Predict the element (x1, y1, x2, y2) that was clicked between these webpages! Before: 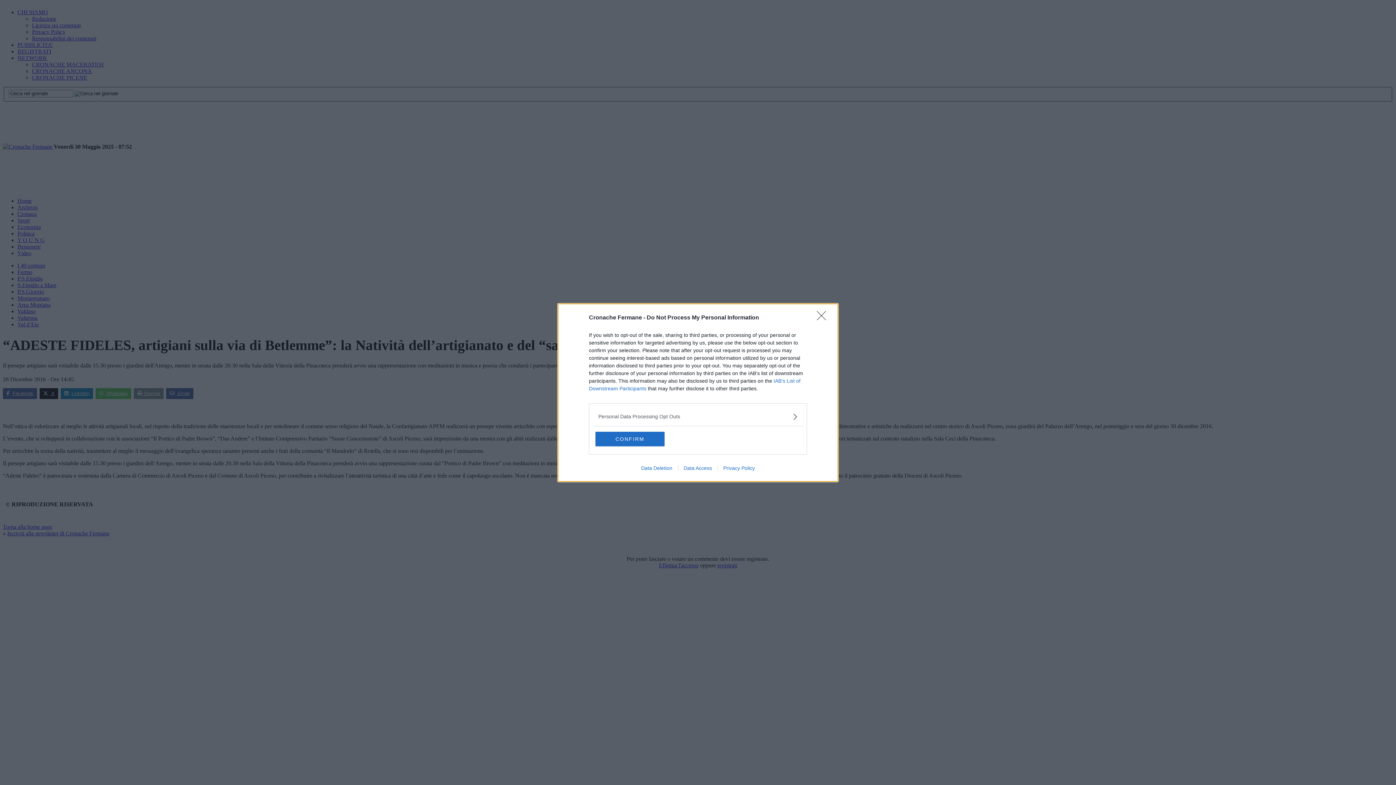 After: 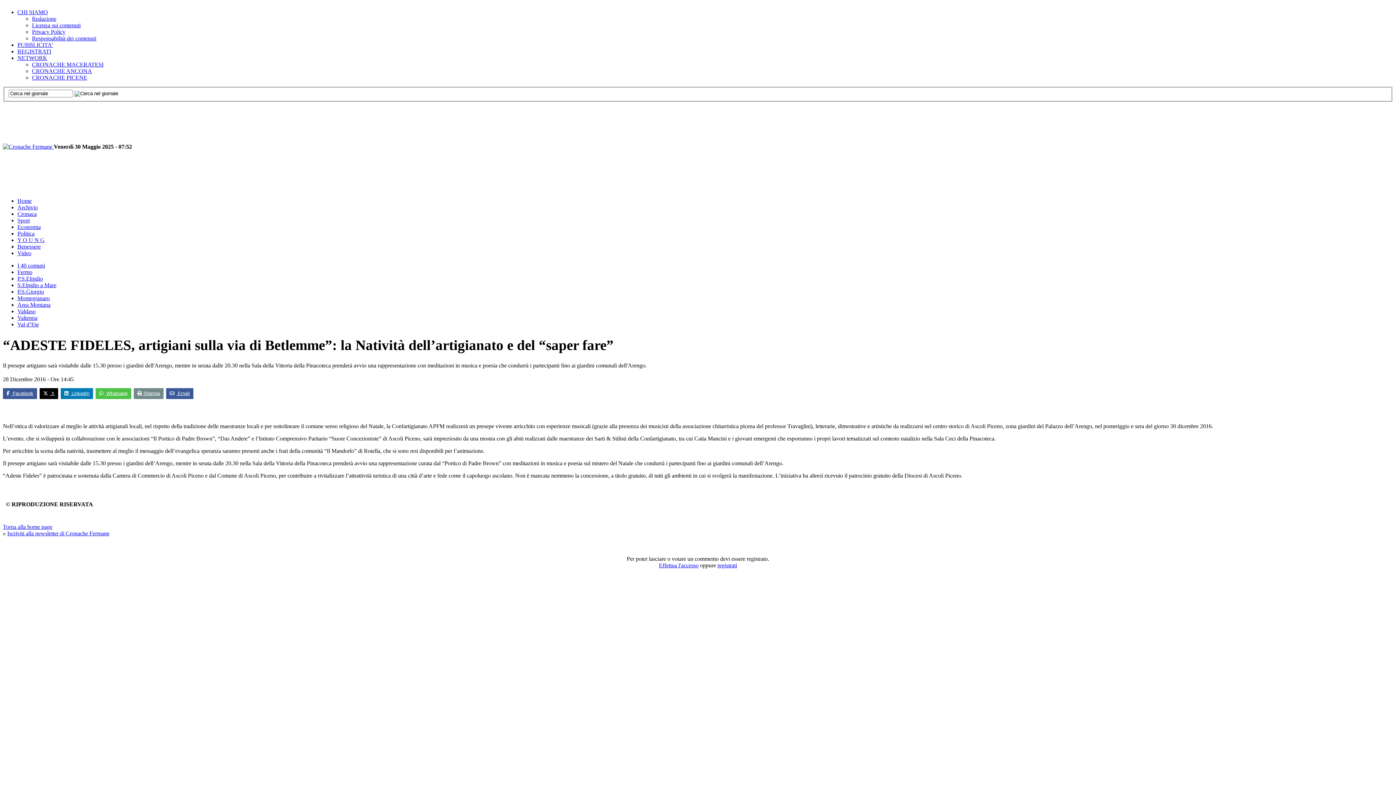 Action: bbox: (595, 431, 664, 446) label: CONFIRM